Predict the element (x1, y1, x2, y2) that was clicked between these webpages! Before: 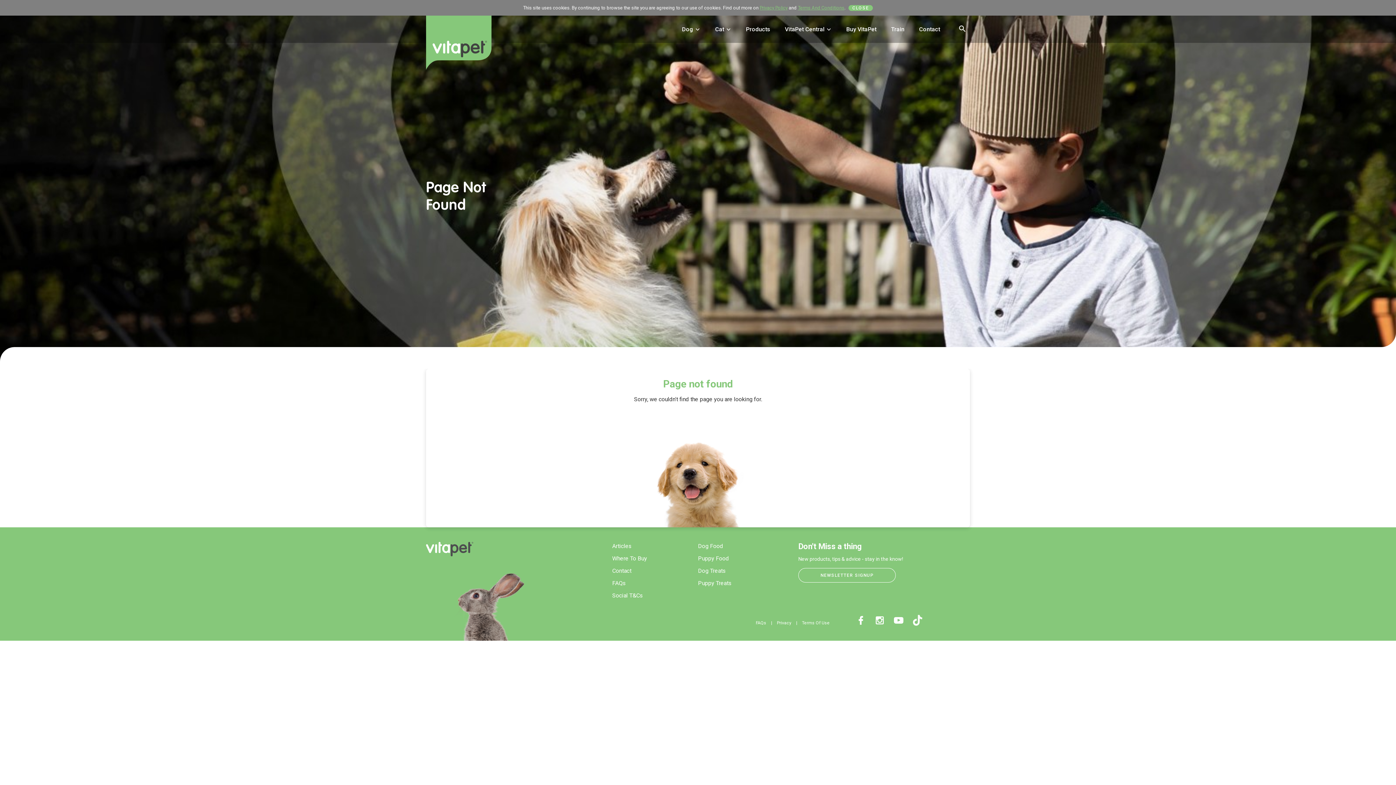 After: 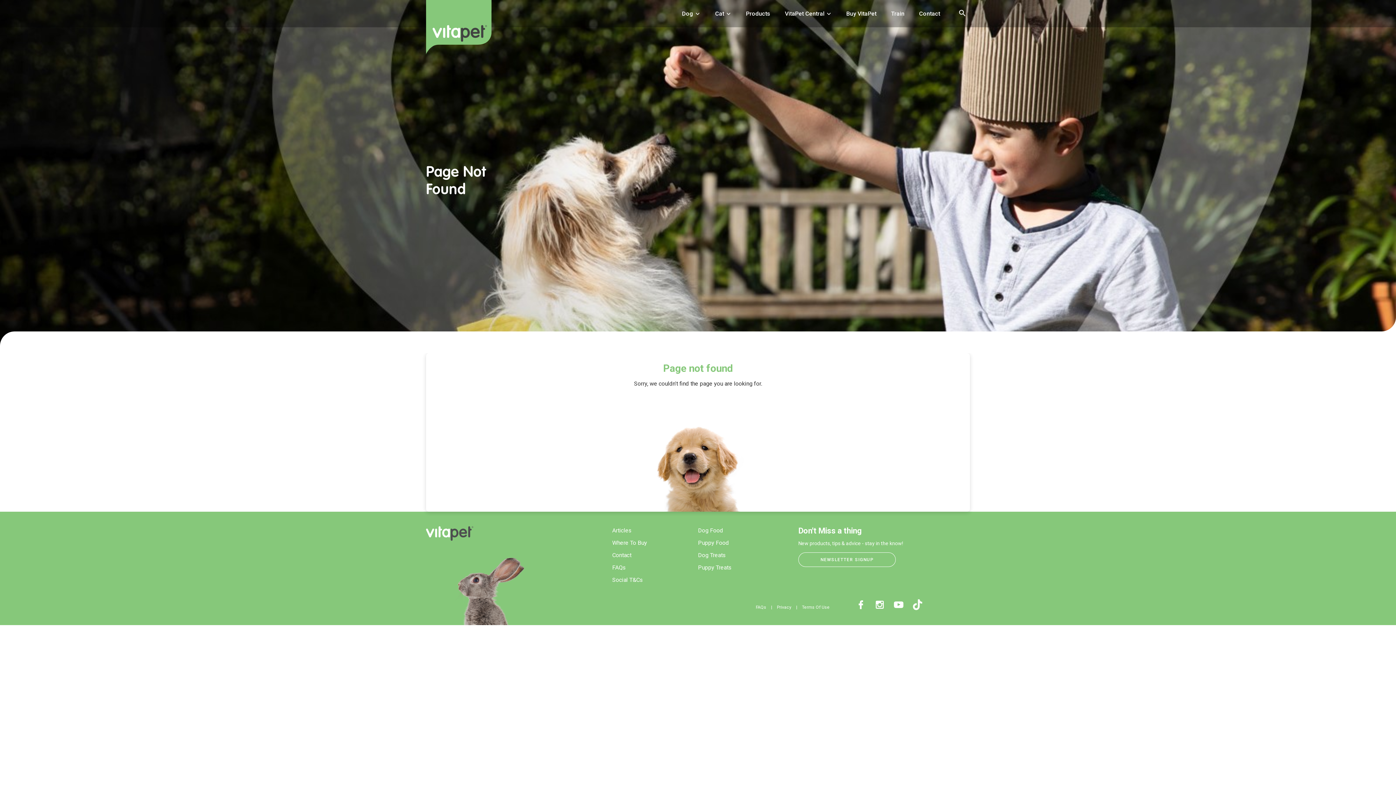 Action: bbox: (848, 5, 873, 10) label: CLOSE